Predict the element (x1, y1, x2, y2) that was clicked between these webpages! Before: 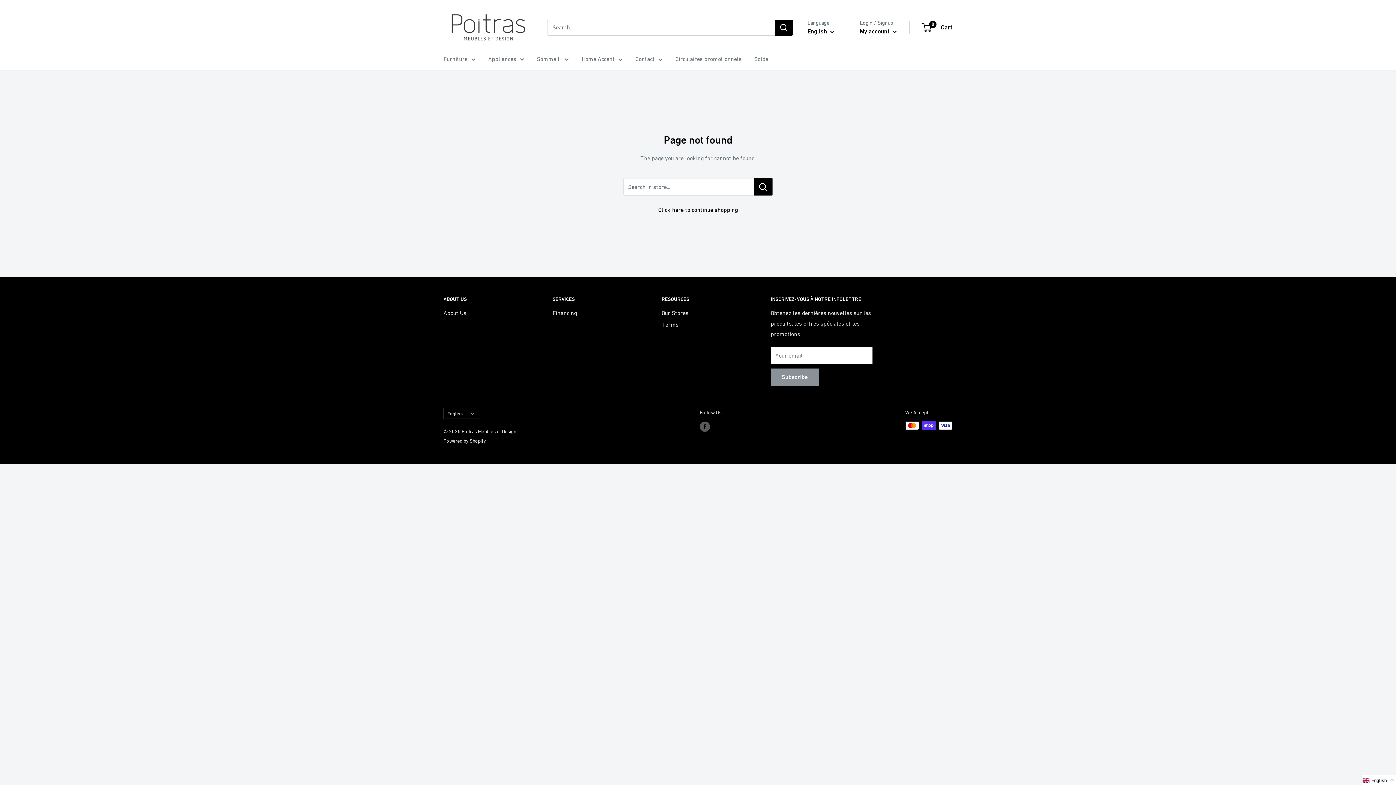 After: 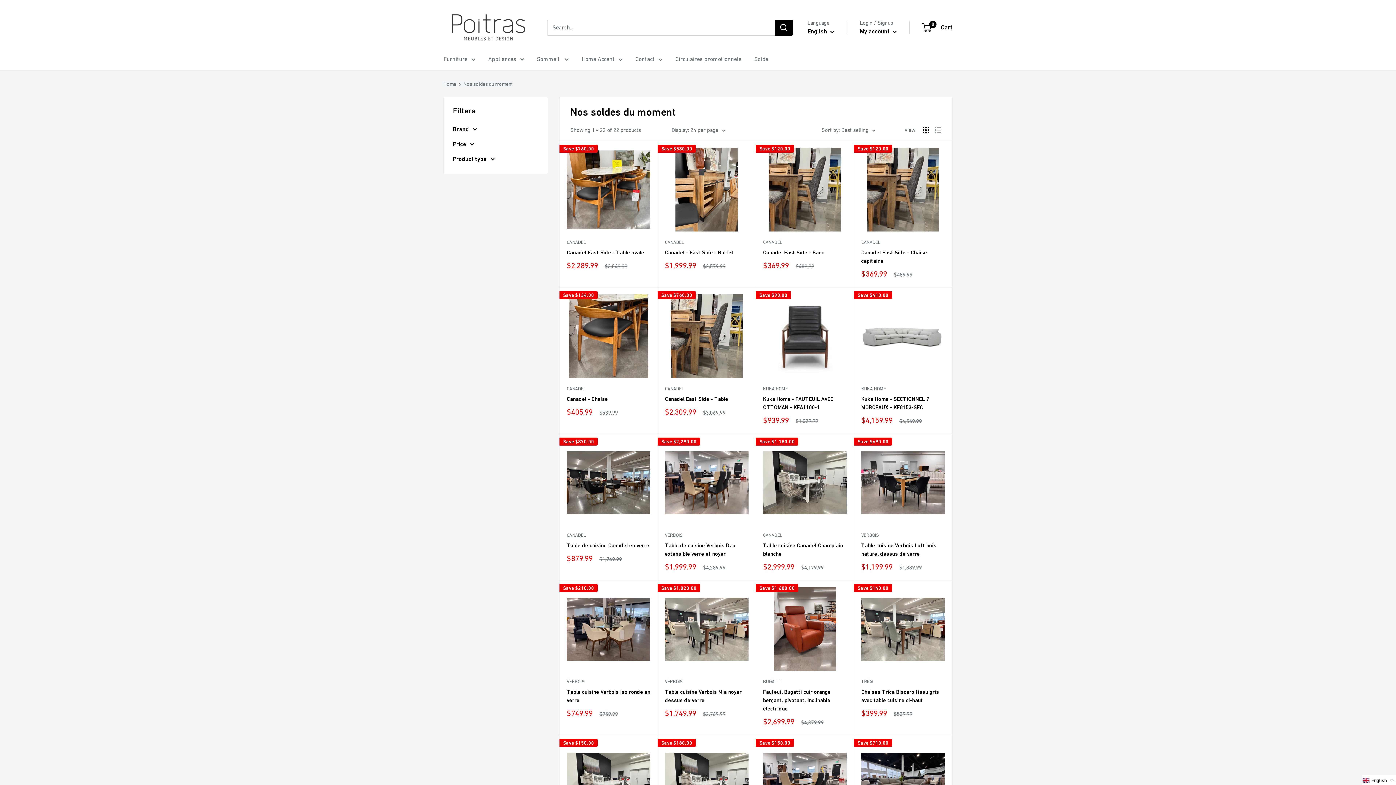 Action: bbox: (754, 53, 768, 64) label: Solde